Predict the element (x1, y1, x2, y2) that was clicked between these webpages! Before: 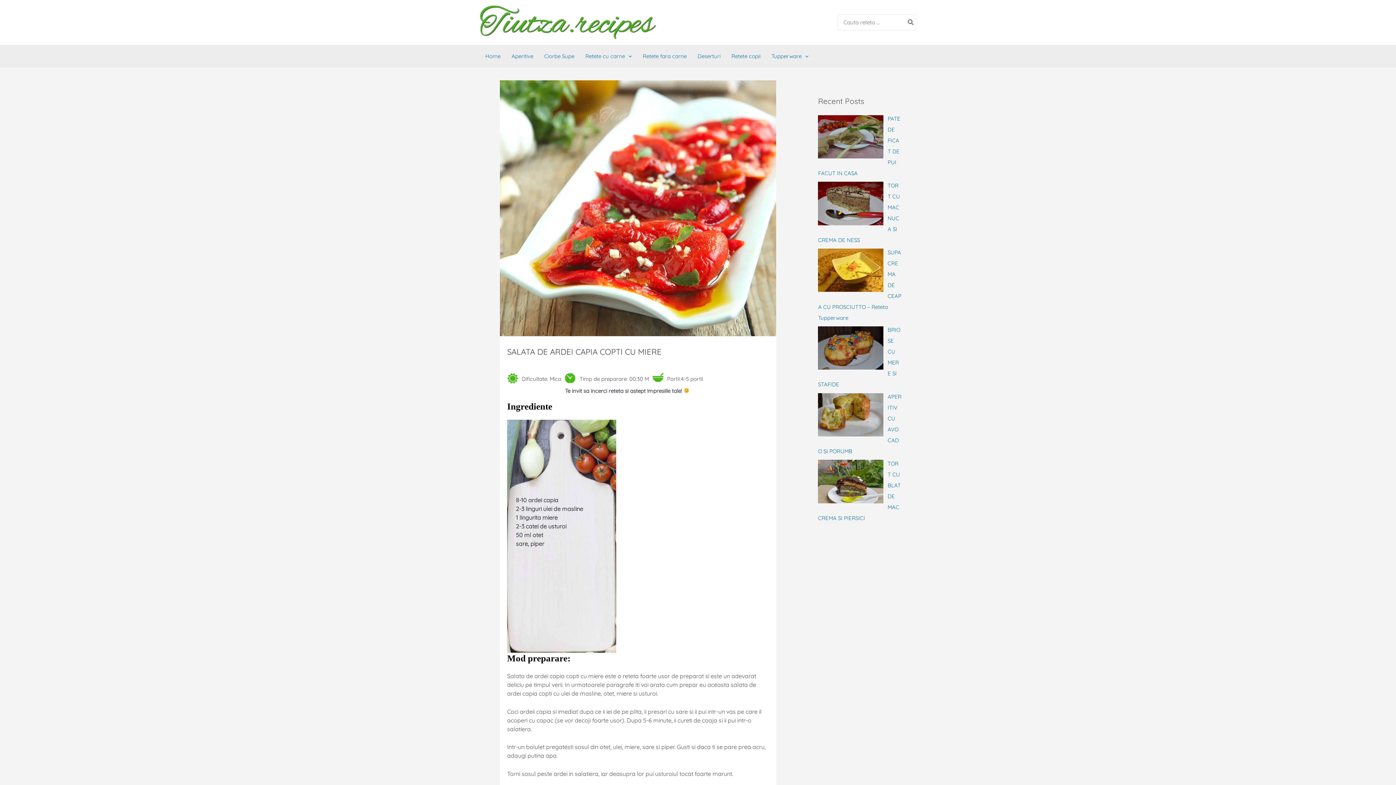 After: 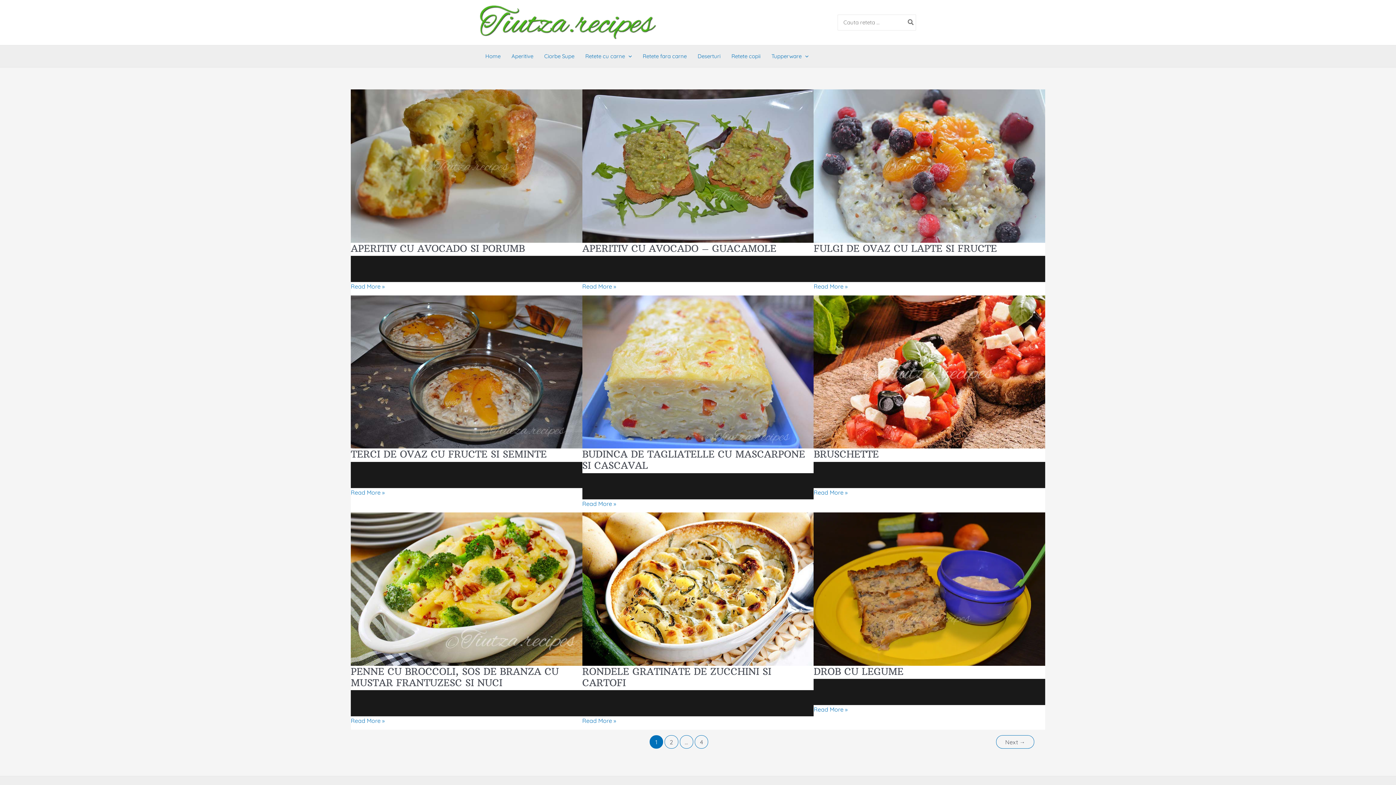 Action: bbox: (637, 45, 692, 67) label: Retete fara carne